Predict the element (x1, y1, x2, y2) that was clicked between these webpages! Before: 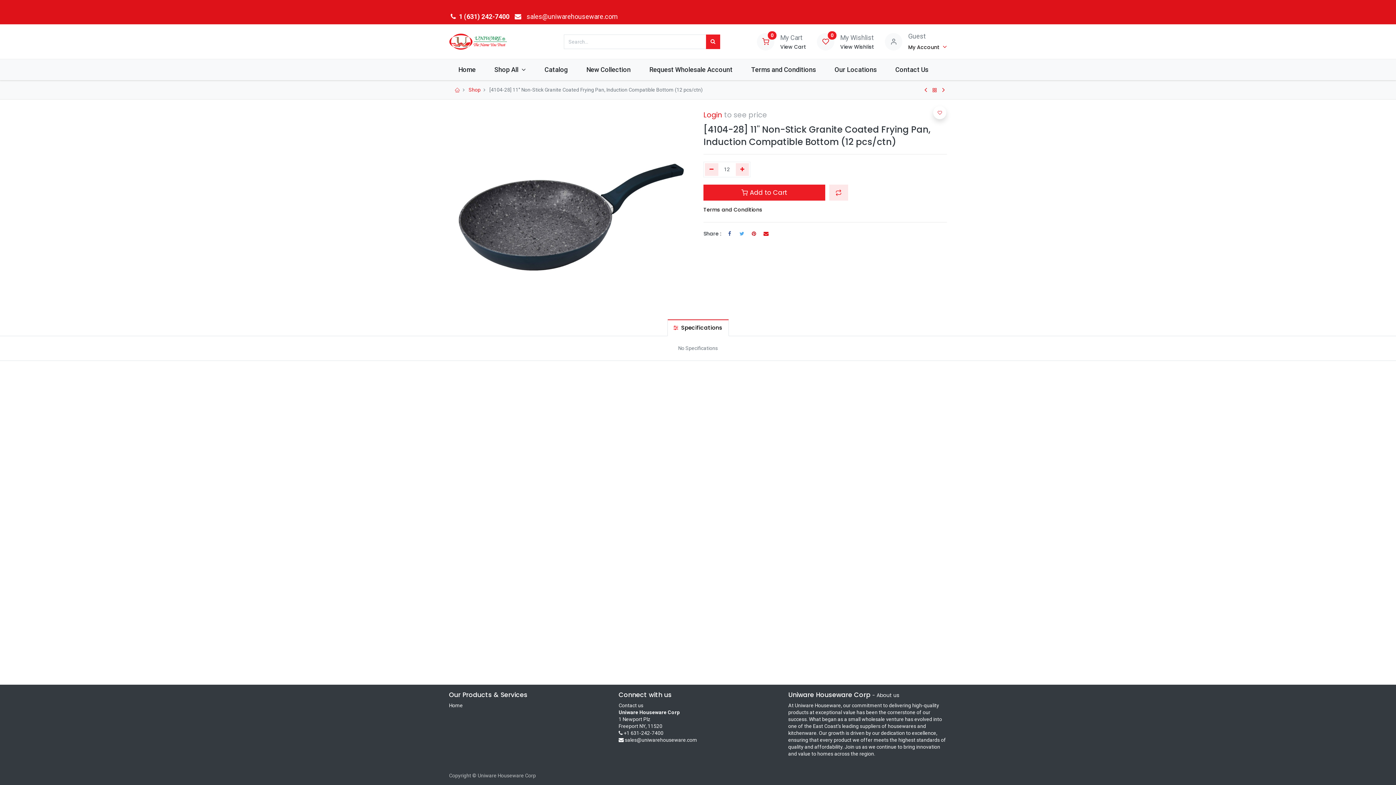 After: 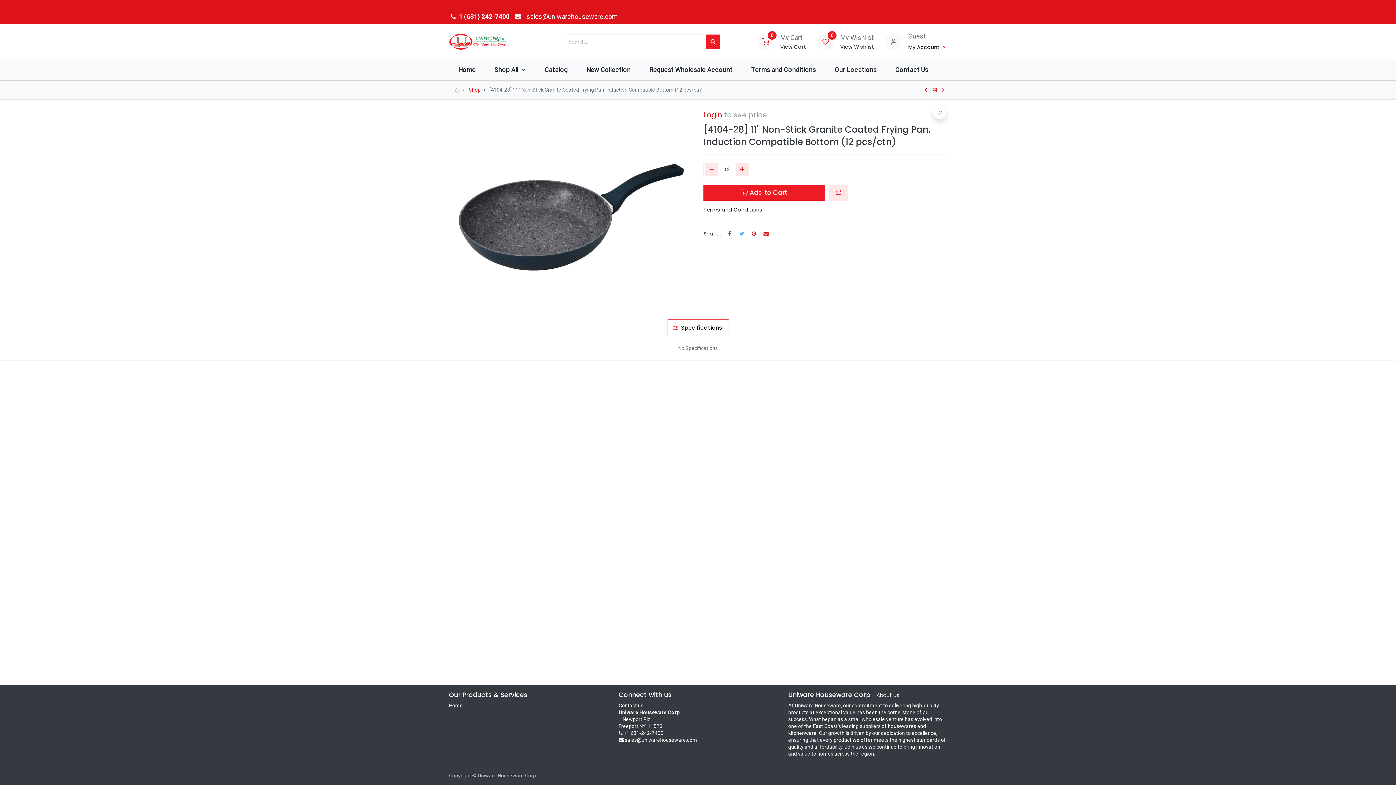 Action: bbox: (513, 12, 522, 20)